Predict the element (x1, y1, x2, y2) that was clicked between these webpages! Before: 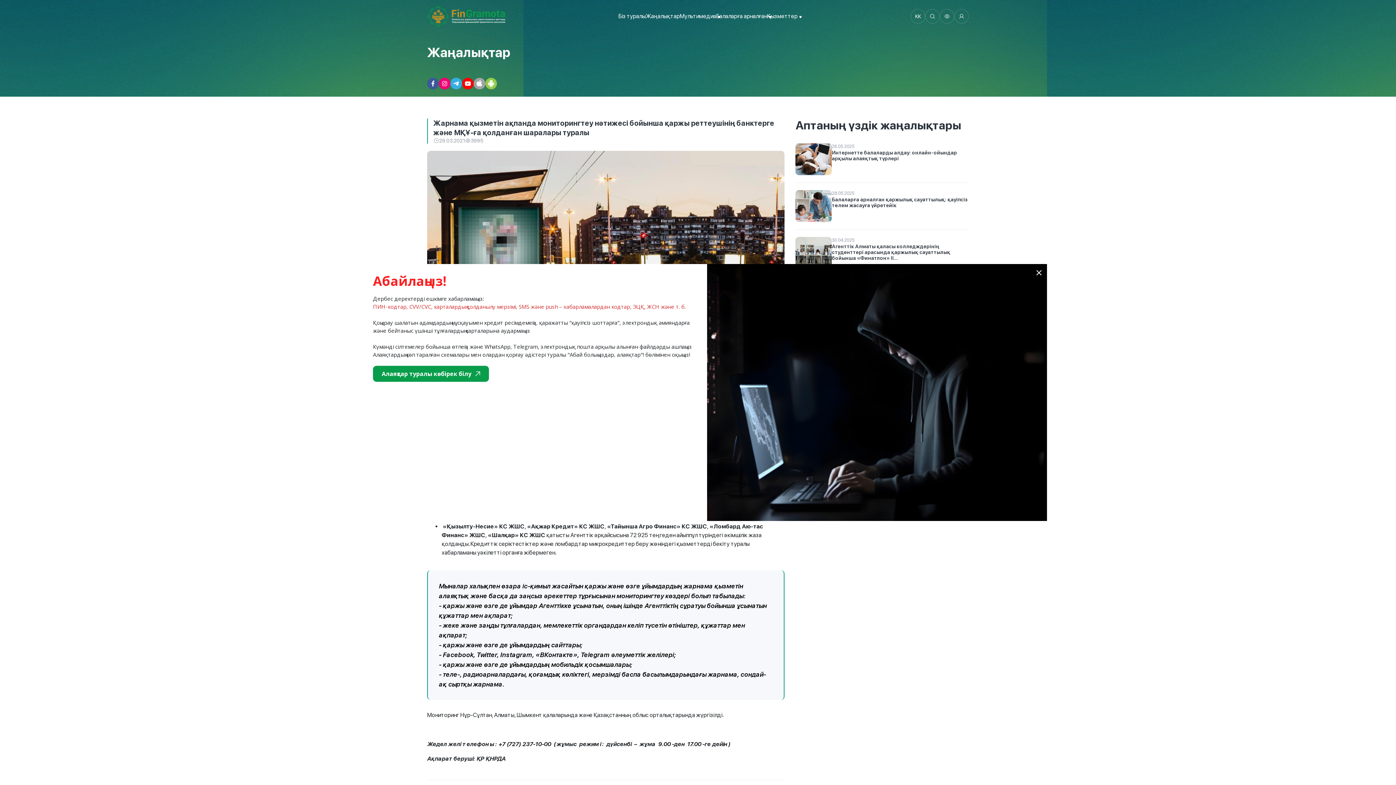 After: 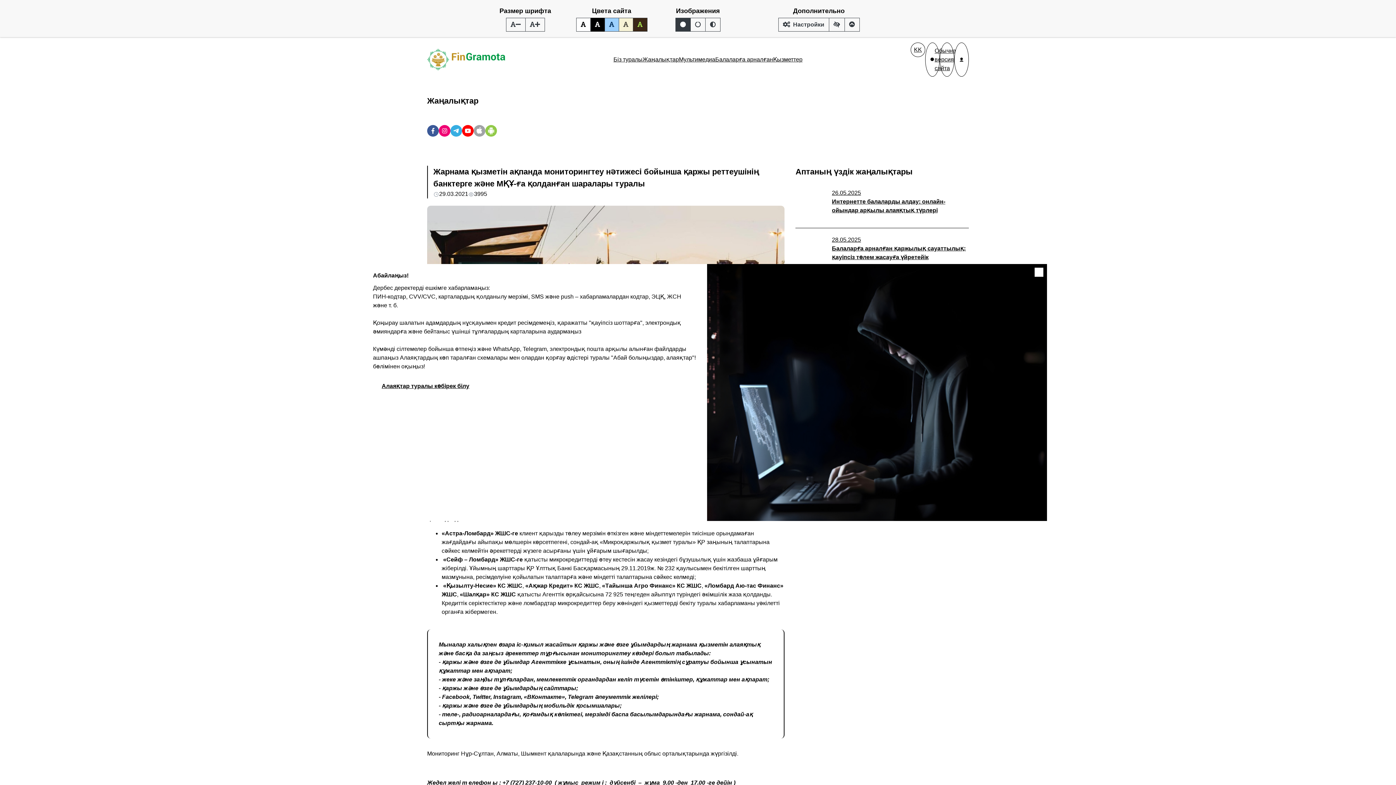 Action: bbox: (940, 9, 954, 23)